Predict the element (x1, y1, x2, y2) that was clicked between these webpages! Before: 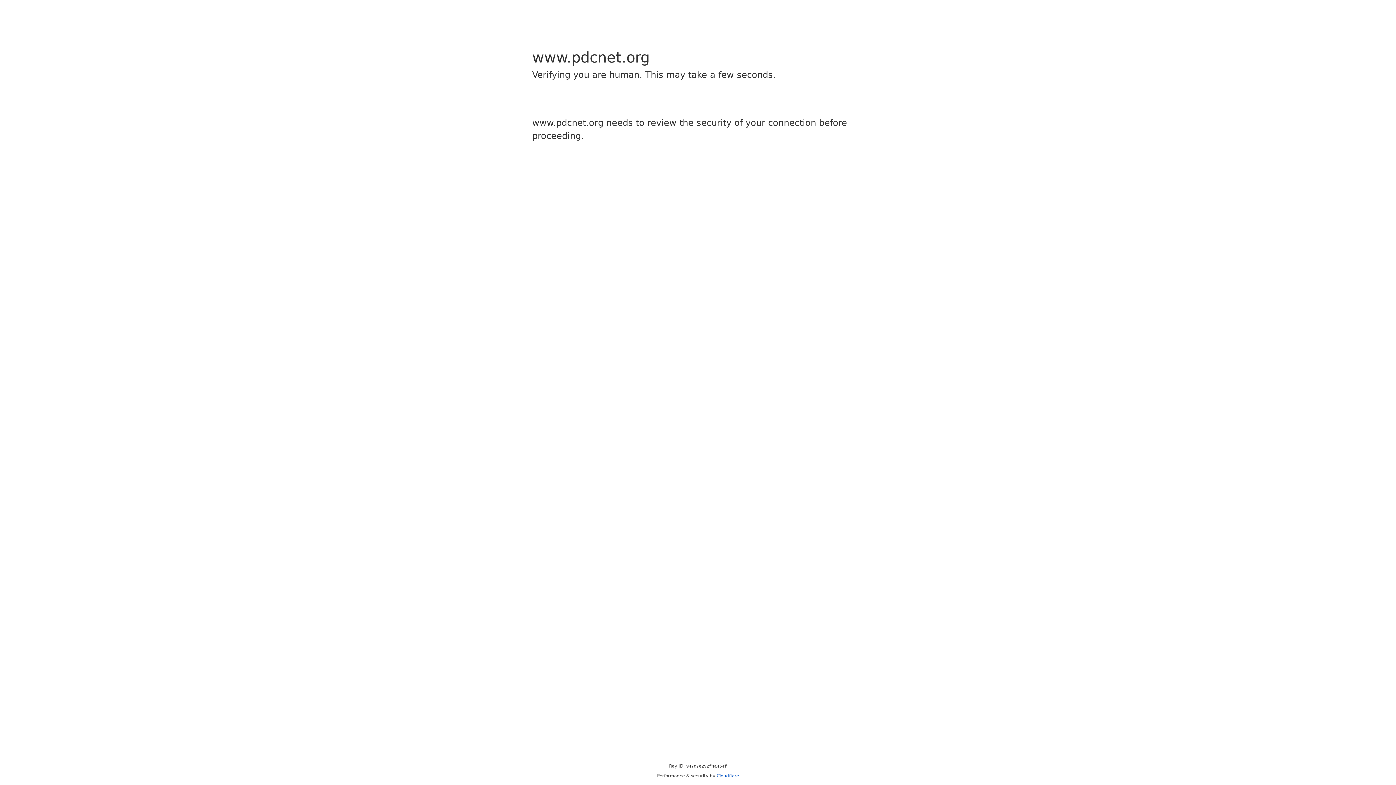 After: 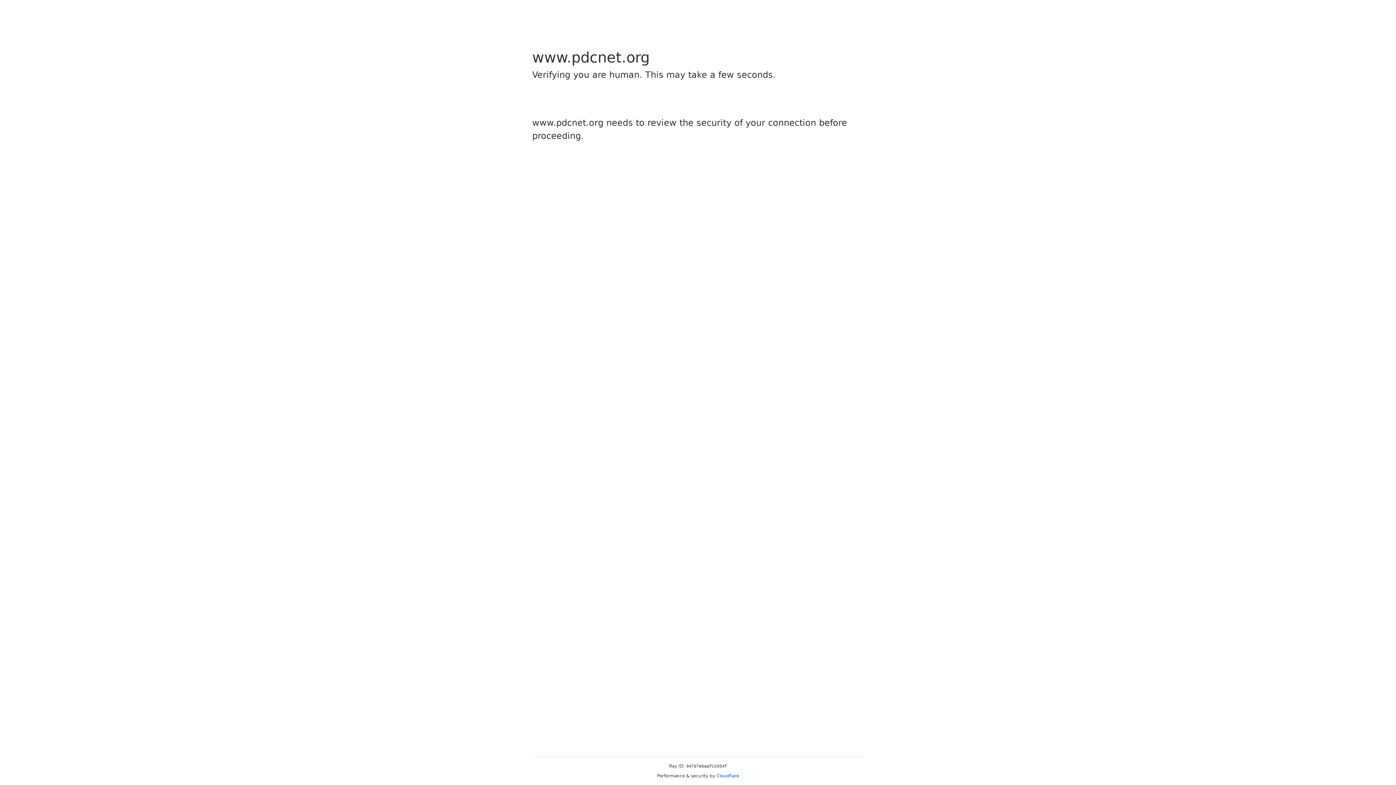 Action: label: Cloudflare bbox: (716, 773, 739, 778)